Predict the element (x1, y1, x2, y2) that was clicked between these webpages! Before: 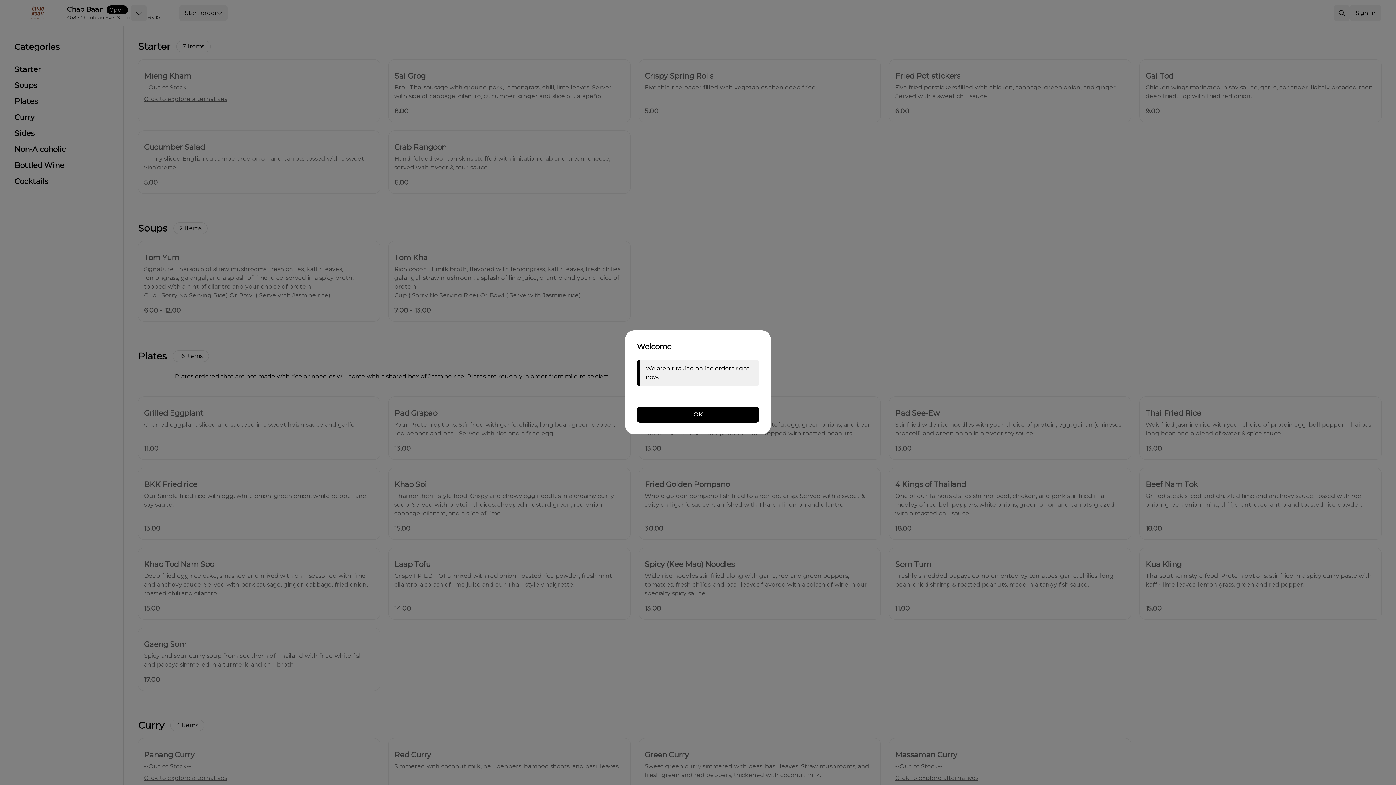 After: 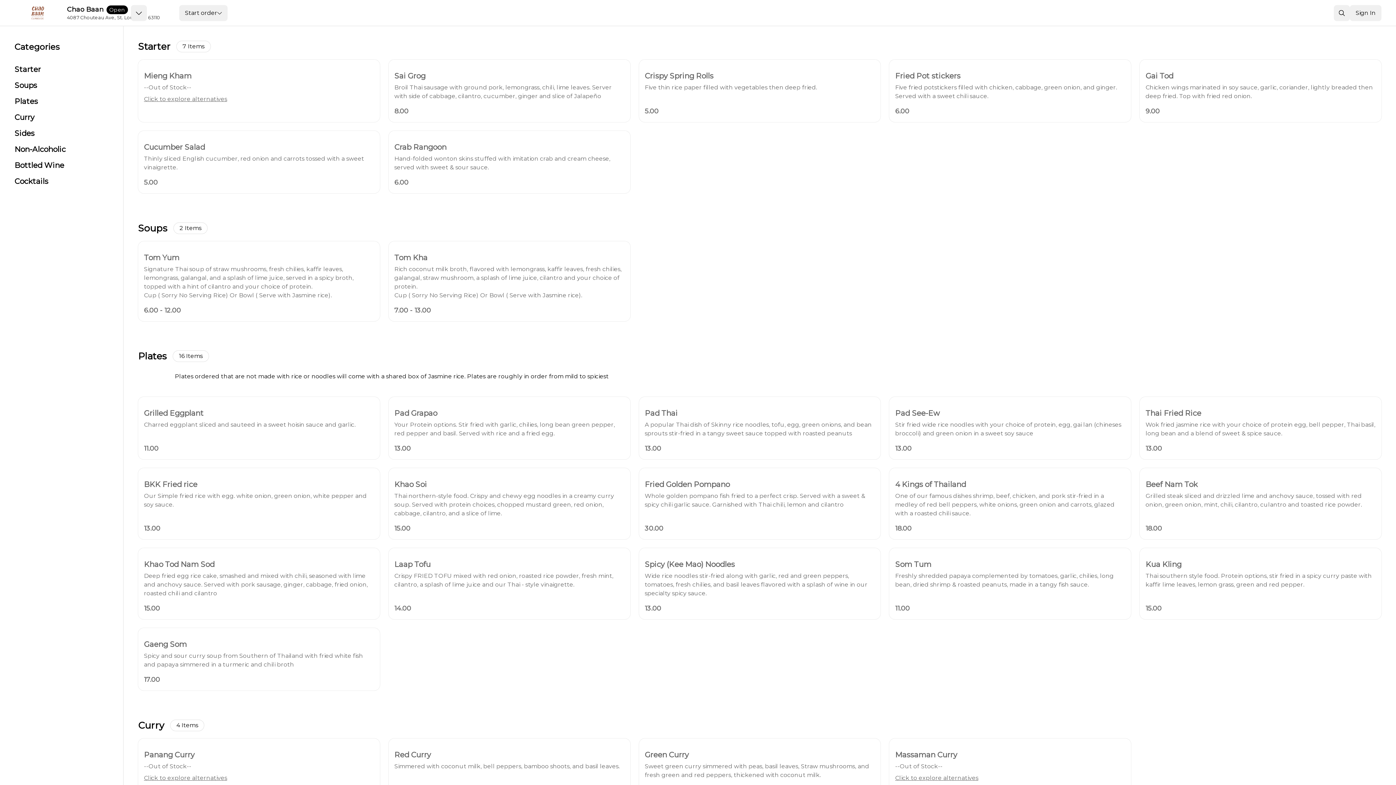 Action: bbox: (637, 406, 759, 422) label: OK